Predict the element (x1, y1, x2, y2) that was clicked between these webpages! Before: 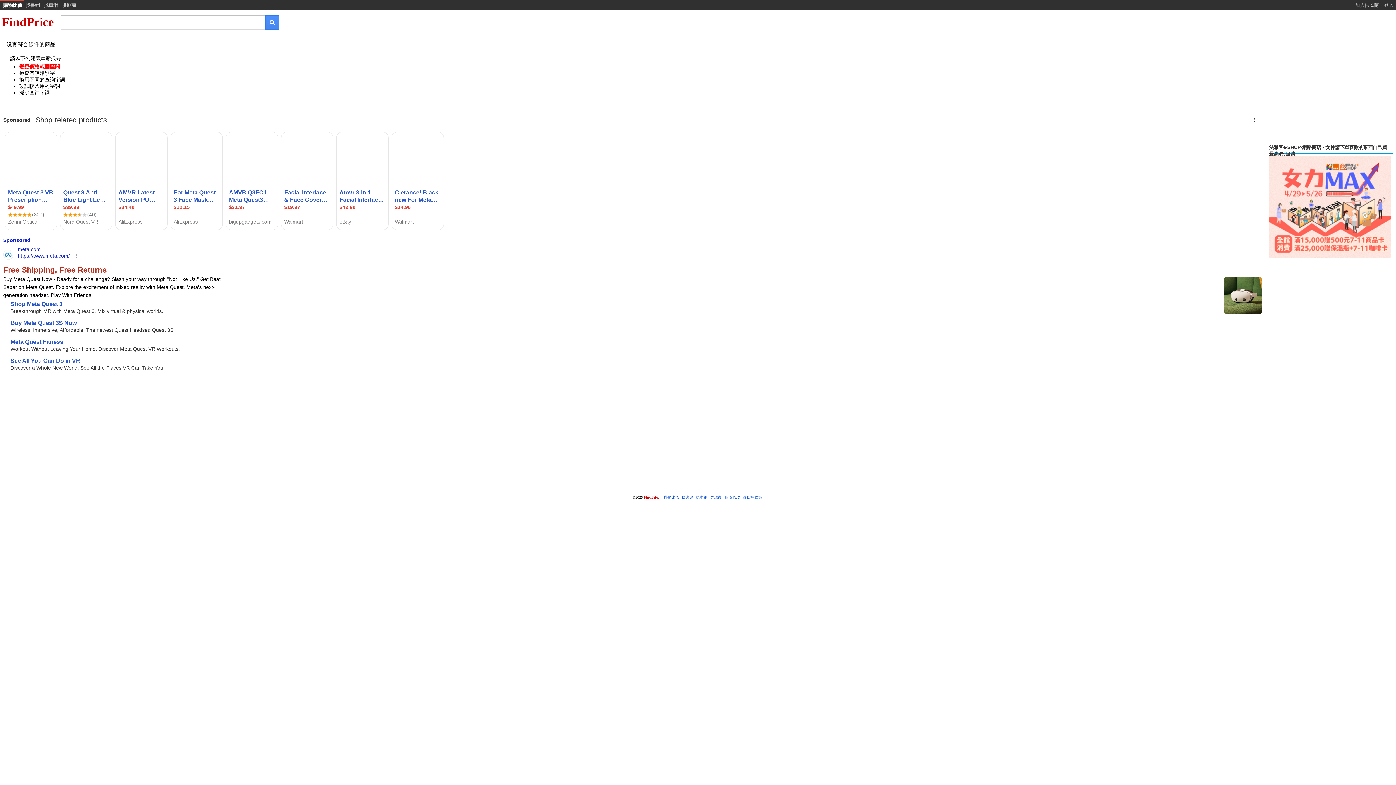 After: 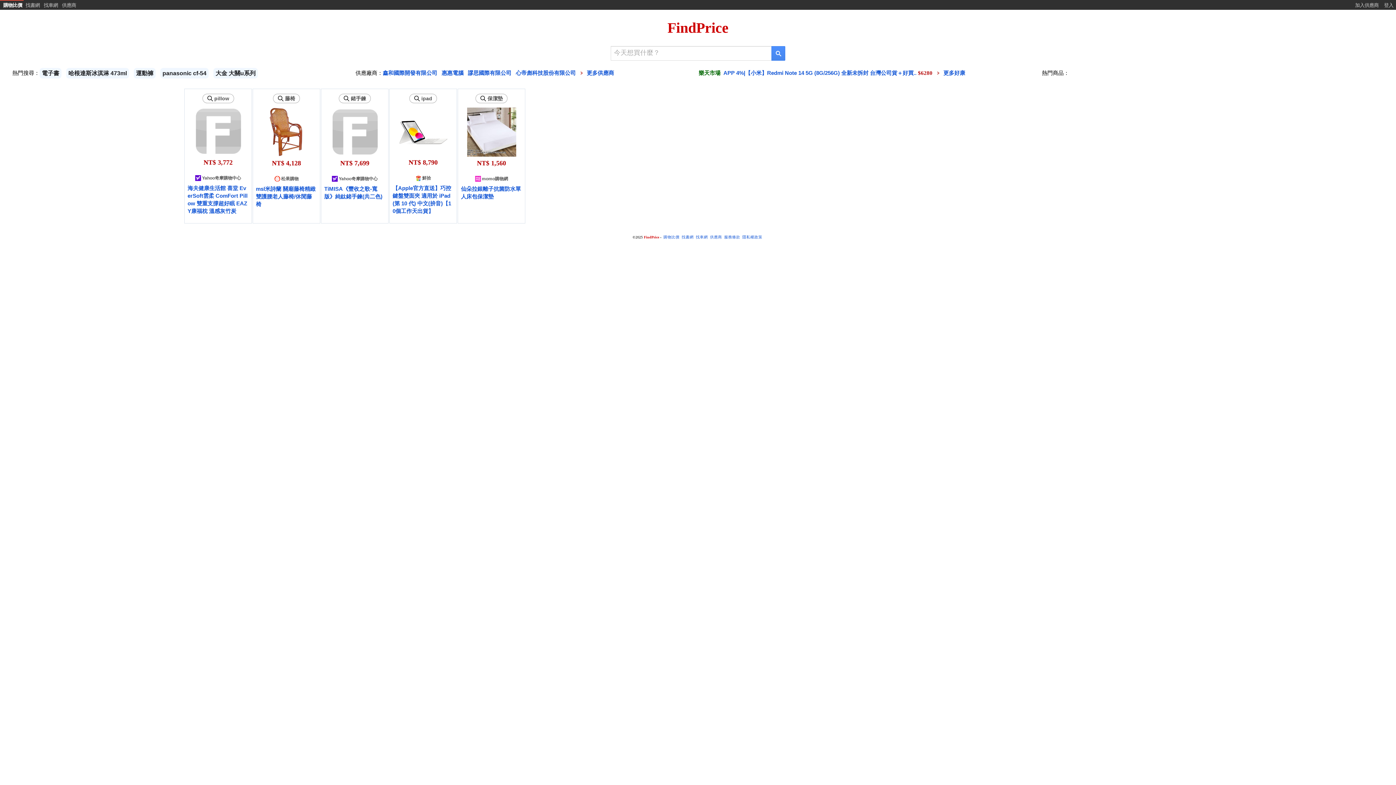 Action: bbox: (663, 495, 679, 499) label: 購物比價